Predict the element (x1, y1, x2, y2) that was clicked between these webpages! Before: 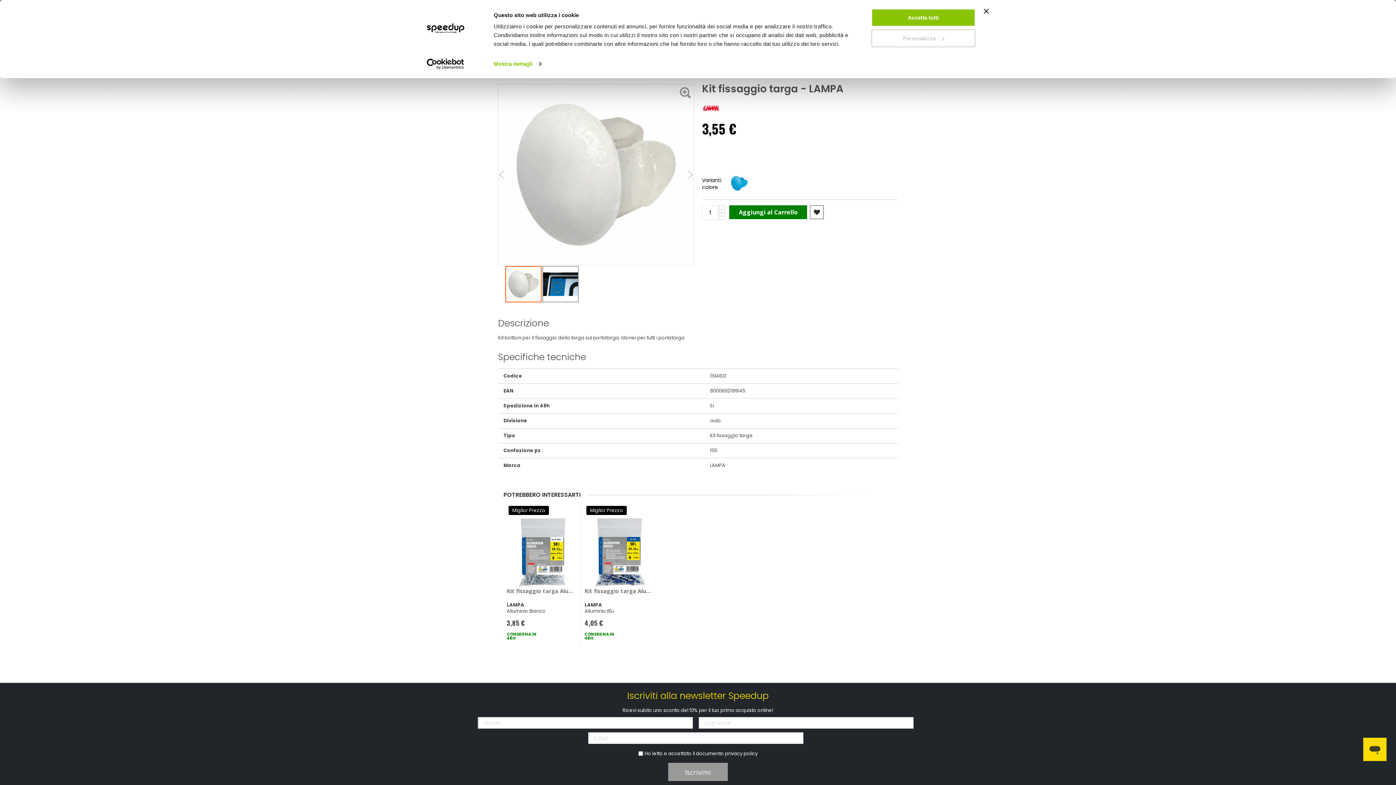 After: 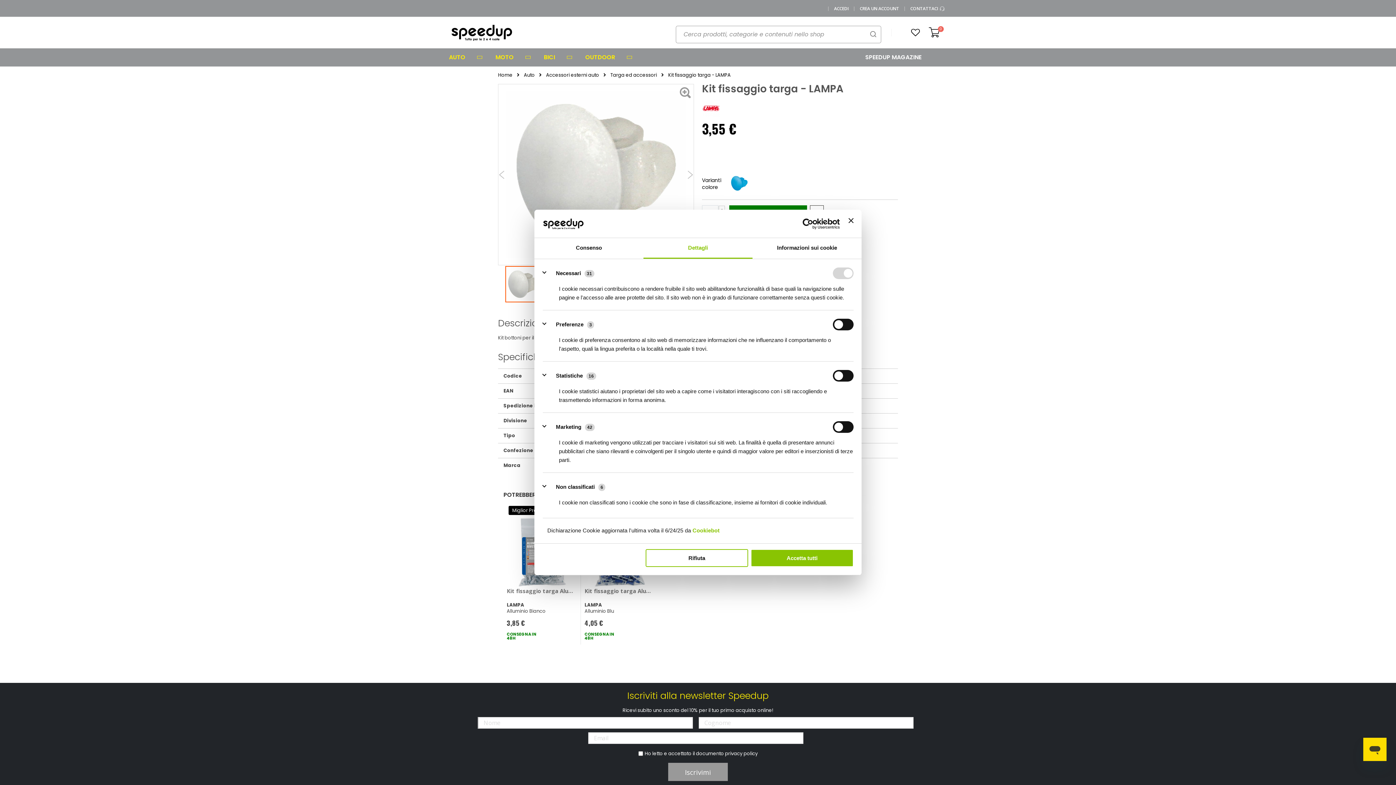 Action: label: Mostra dettagli bbox: (493, 58, 541, 69)